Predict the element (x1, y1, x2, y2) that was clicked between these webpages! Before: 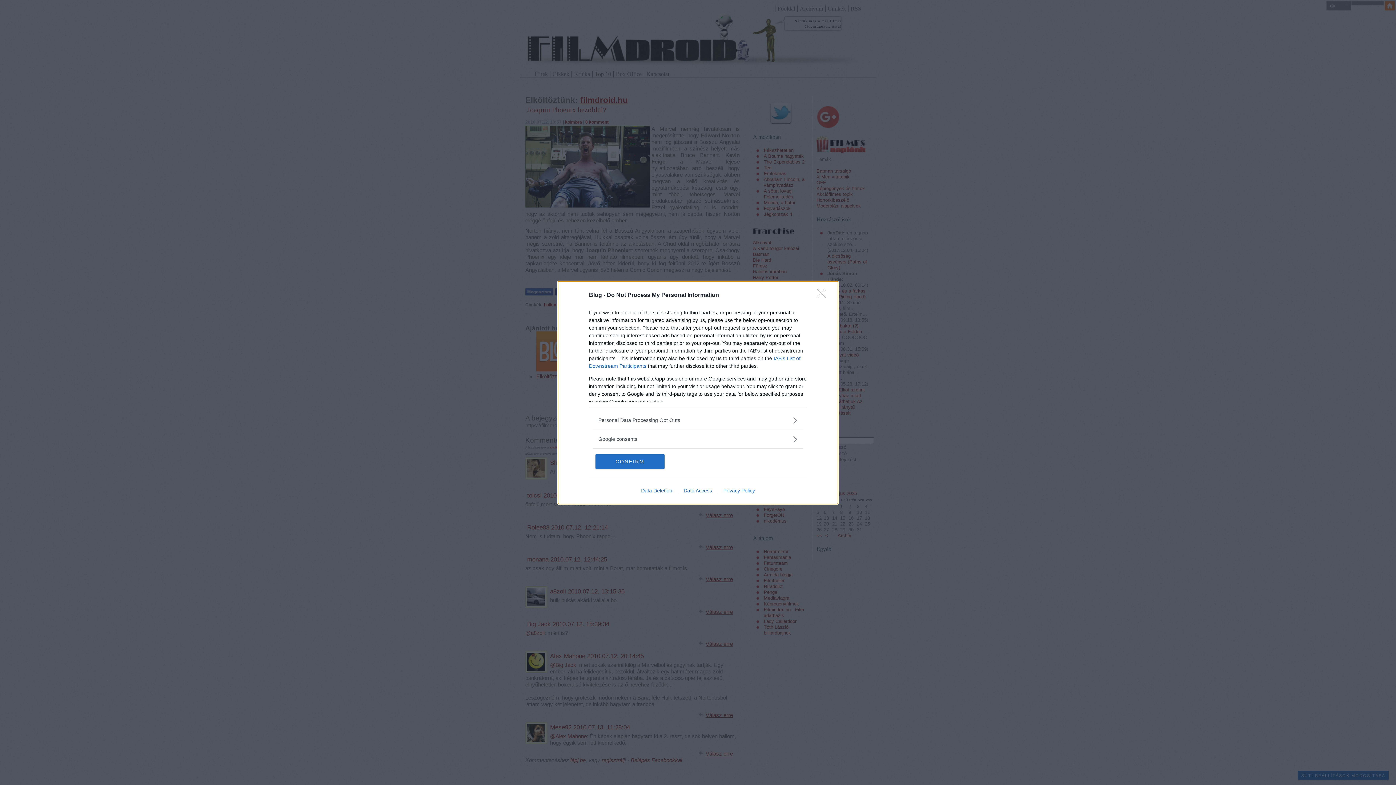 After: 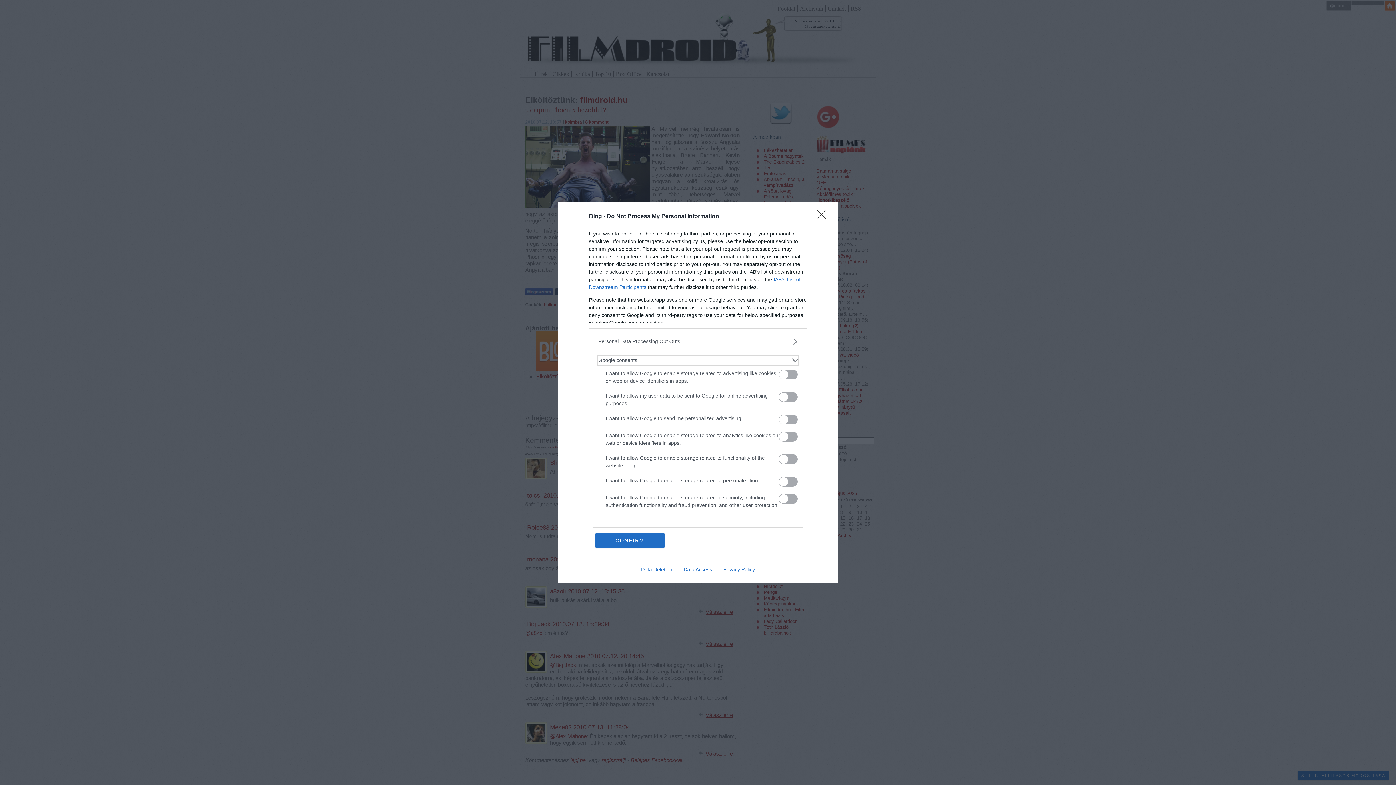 Action: bbox: (598, 435, 797, 443) label: Google consents